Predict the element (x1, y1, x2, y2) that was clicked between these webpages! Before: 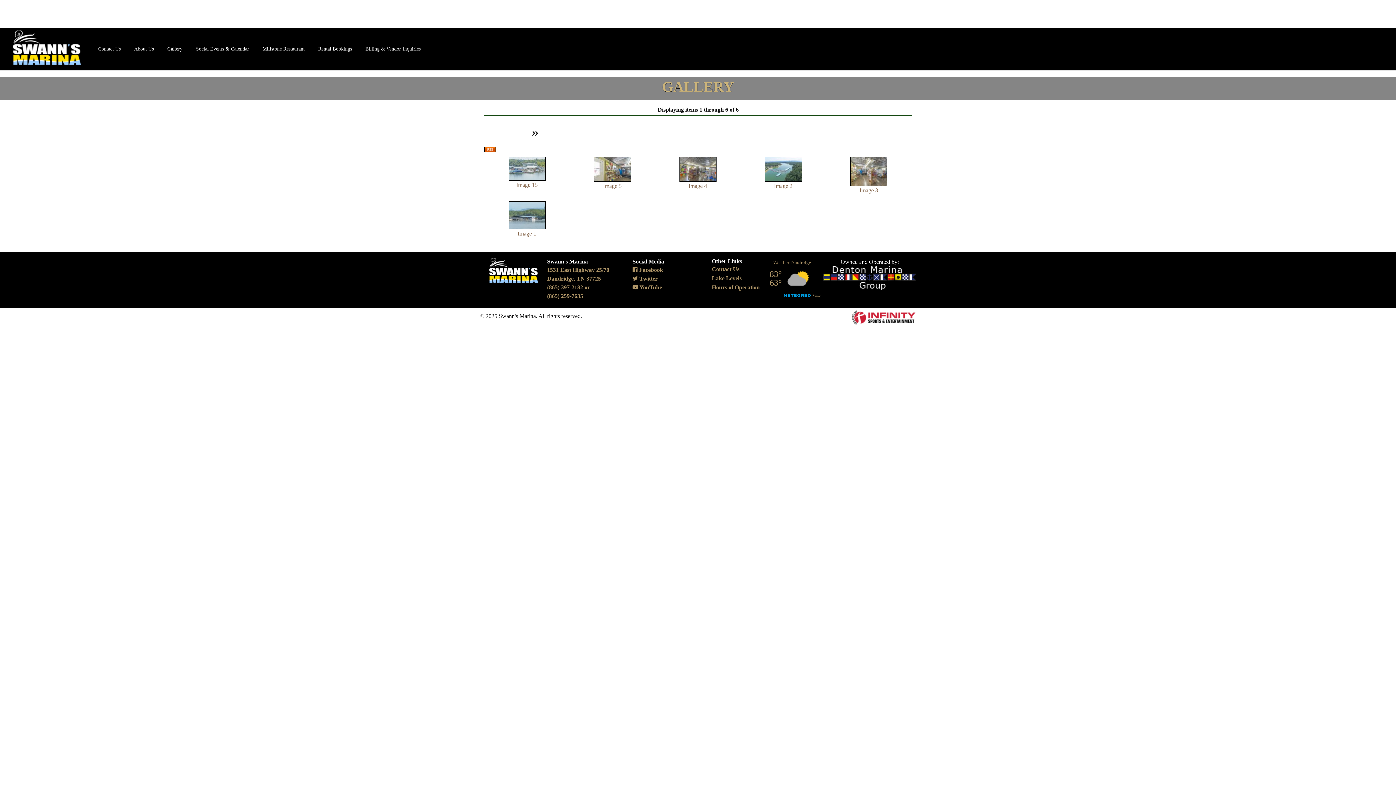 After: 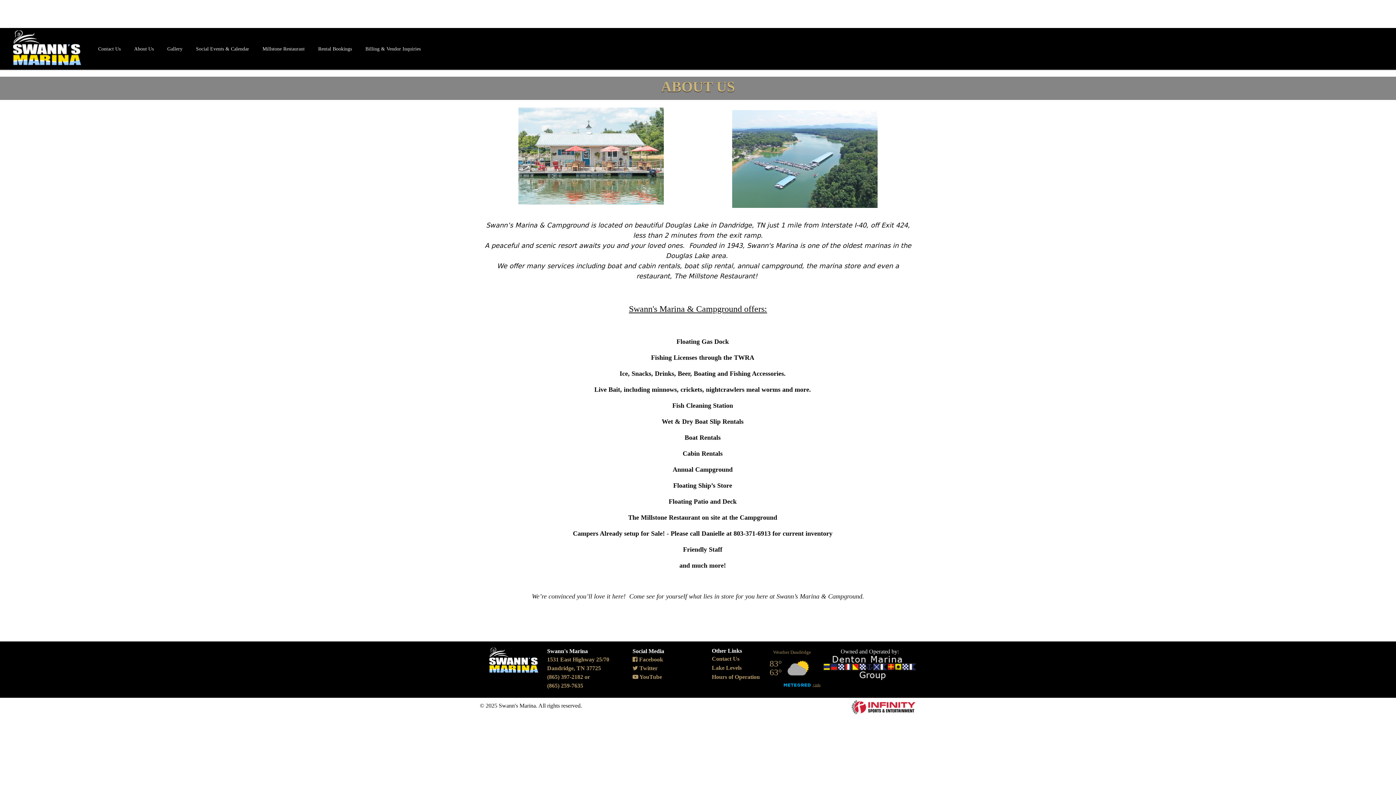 Action: label: About Us bbox: (130, 43, 157, 53)